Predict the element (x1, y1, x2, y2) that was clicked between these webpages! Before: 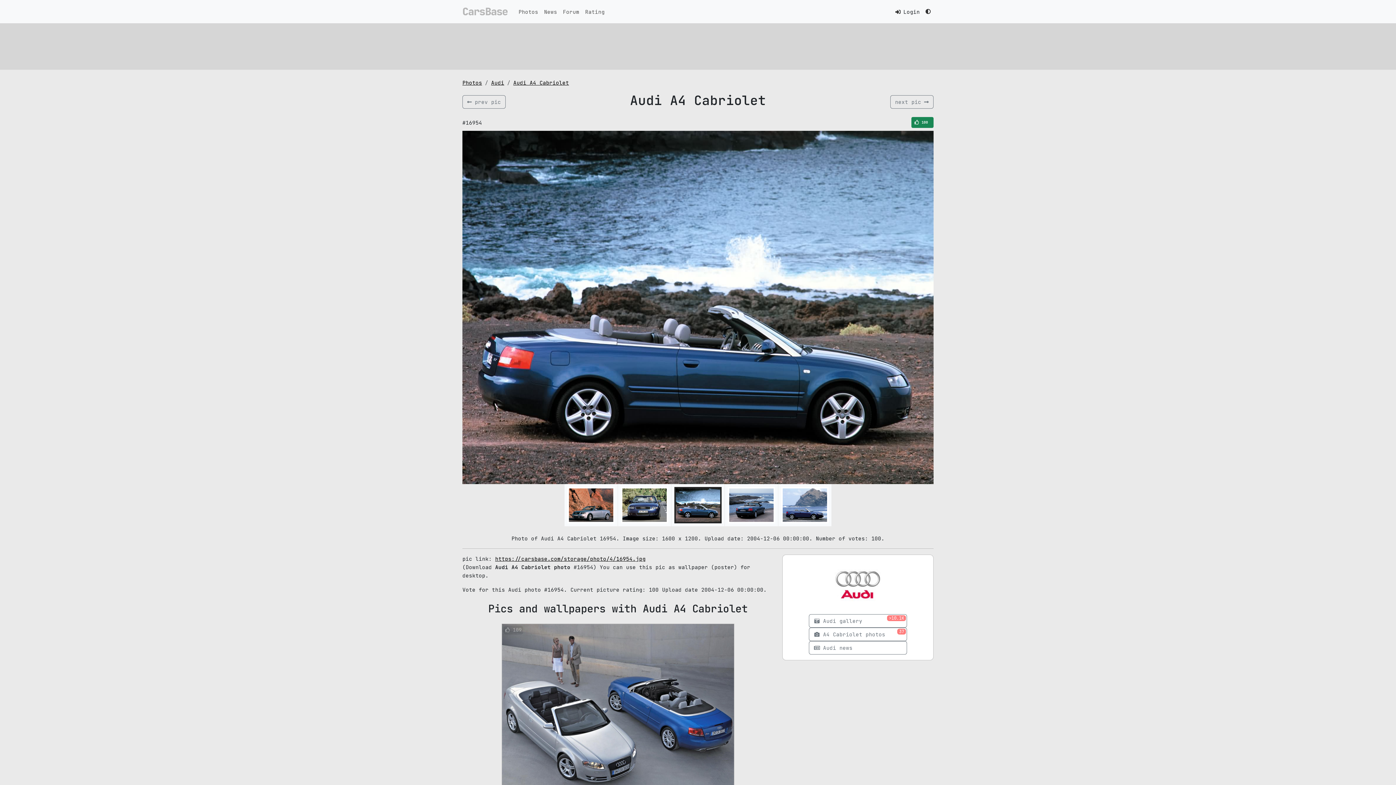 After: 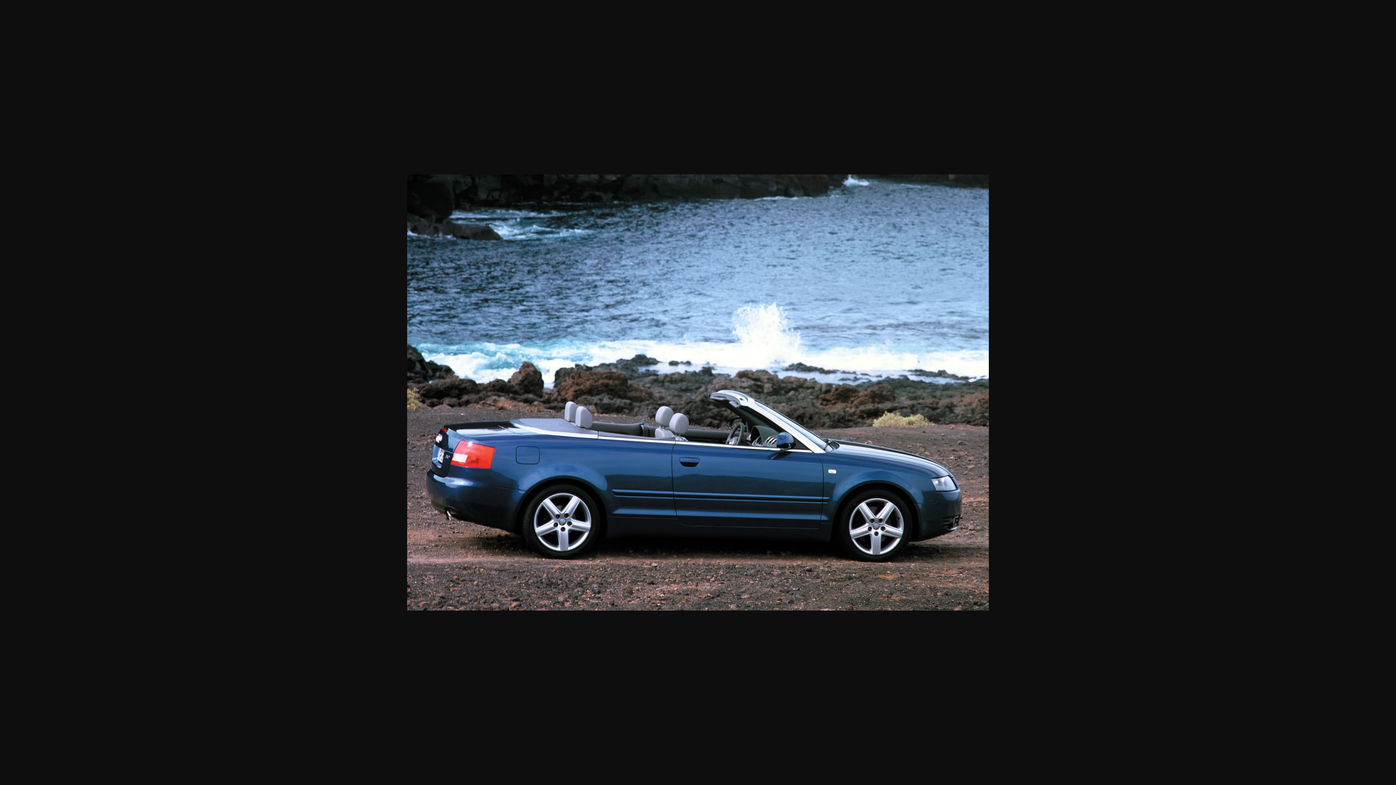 Action: label: https://carsbase.com/storage/photo/4/16954.jpg bbox: (495, 555, 645, 562)